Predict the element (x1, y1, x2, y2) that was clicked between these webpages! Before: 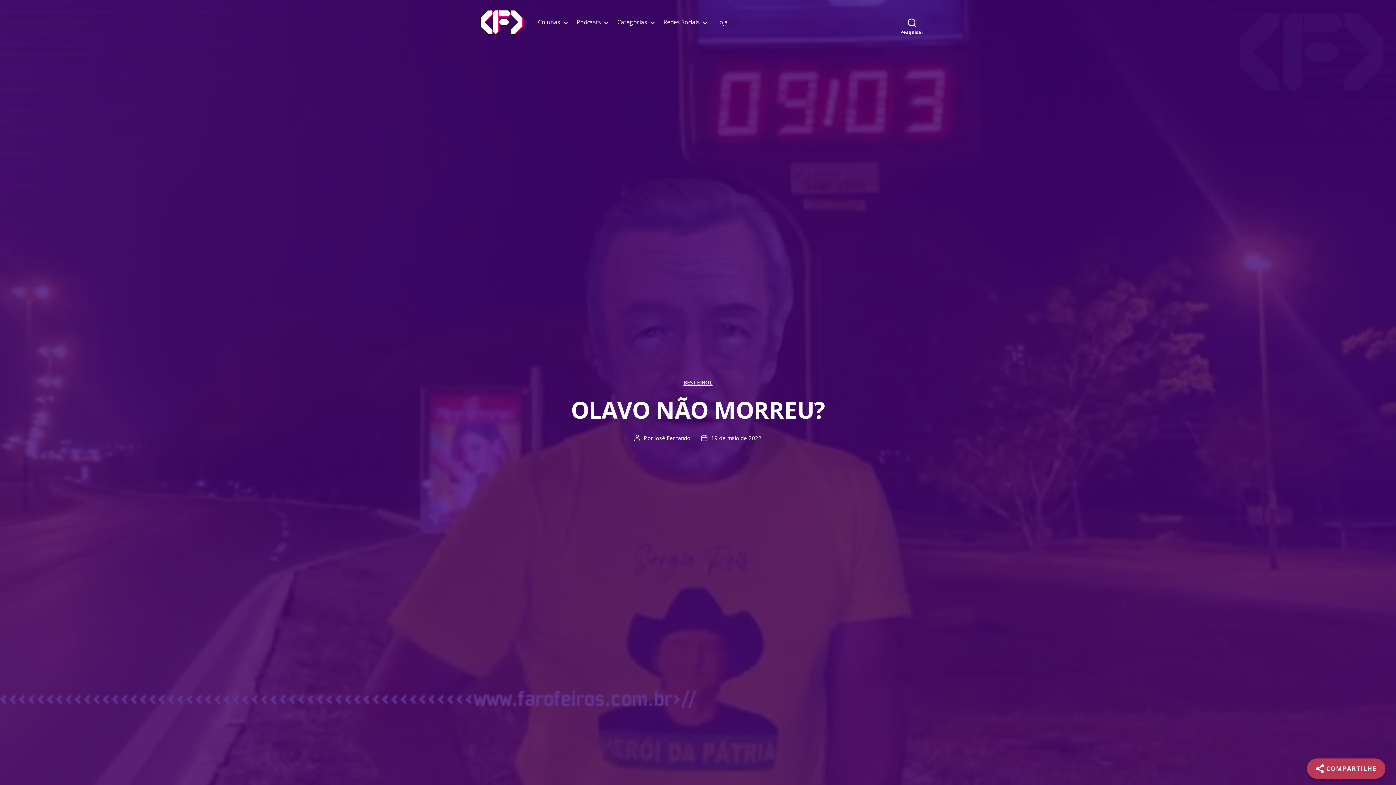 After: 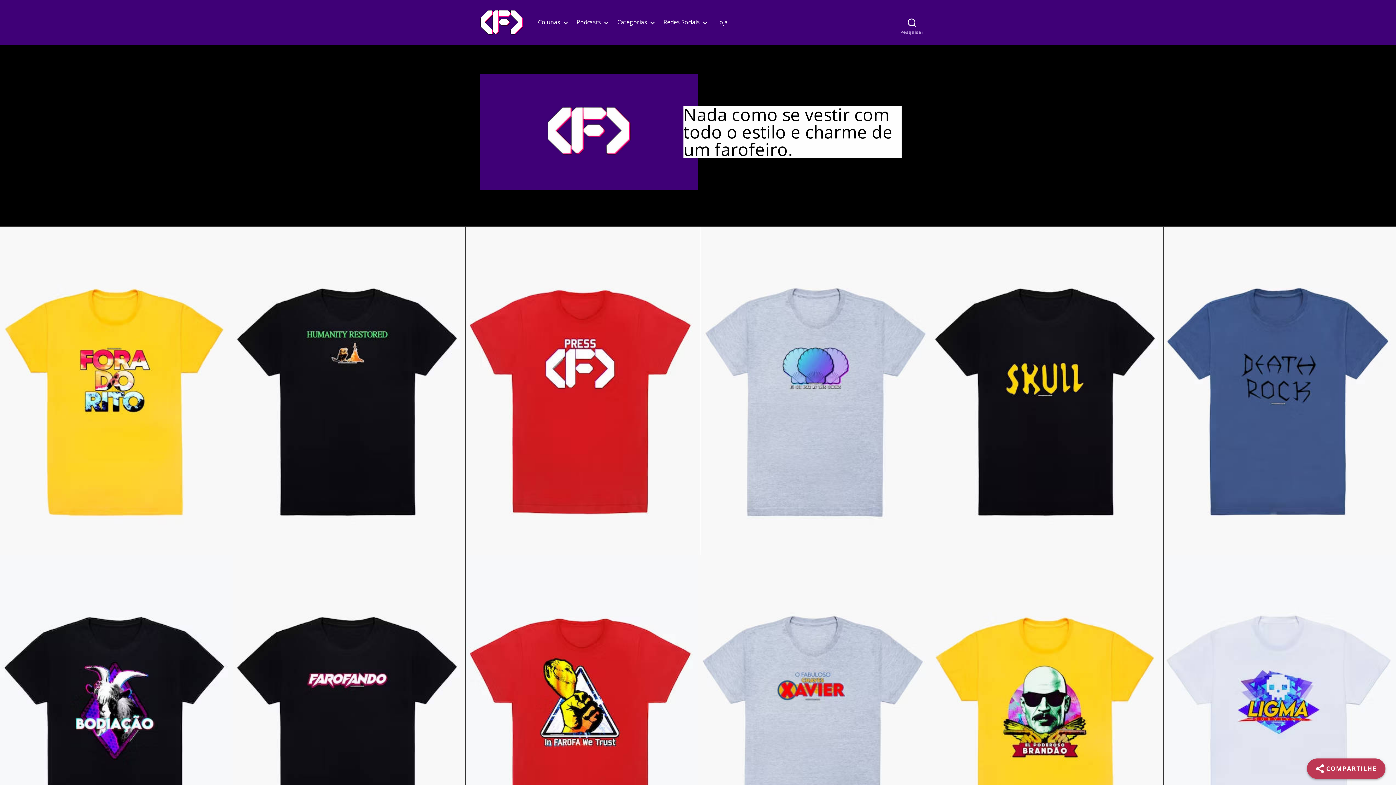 Action: label: Loja bbox: (716, 18, 728, 25)